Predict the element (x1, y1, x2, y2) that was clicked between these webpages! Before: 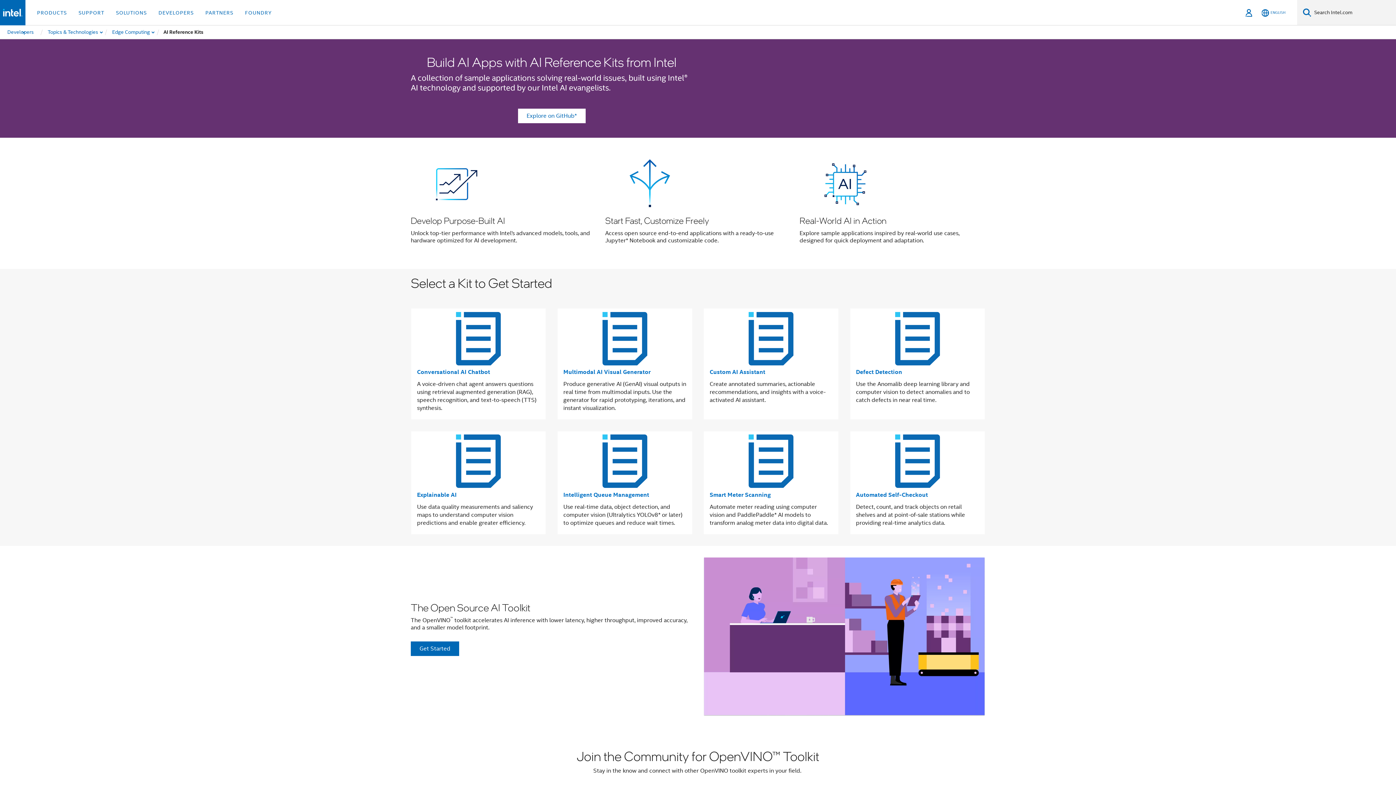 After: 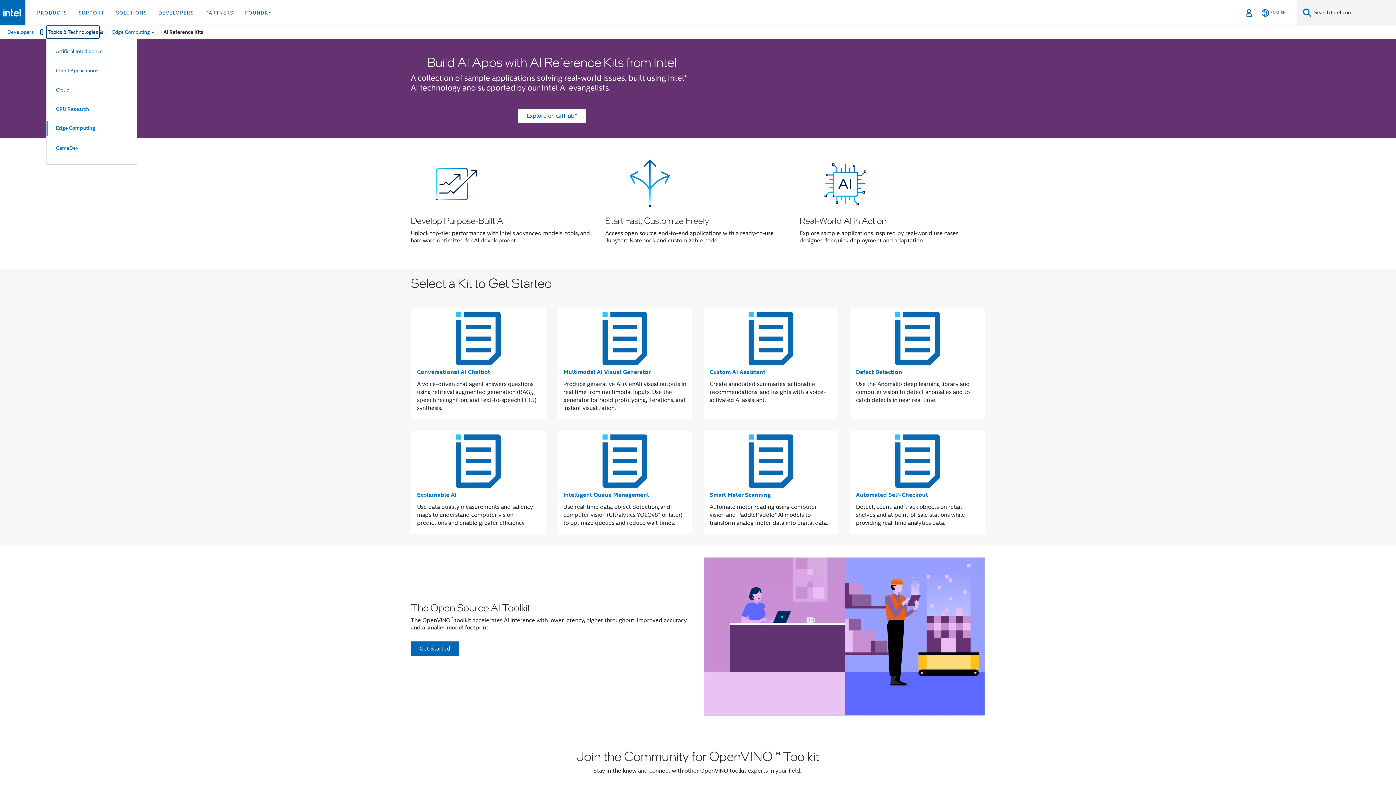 Action: bbox: (46, 25, 99, 38) label: Topics & Technologies